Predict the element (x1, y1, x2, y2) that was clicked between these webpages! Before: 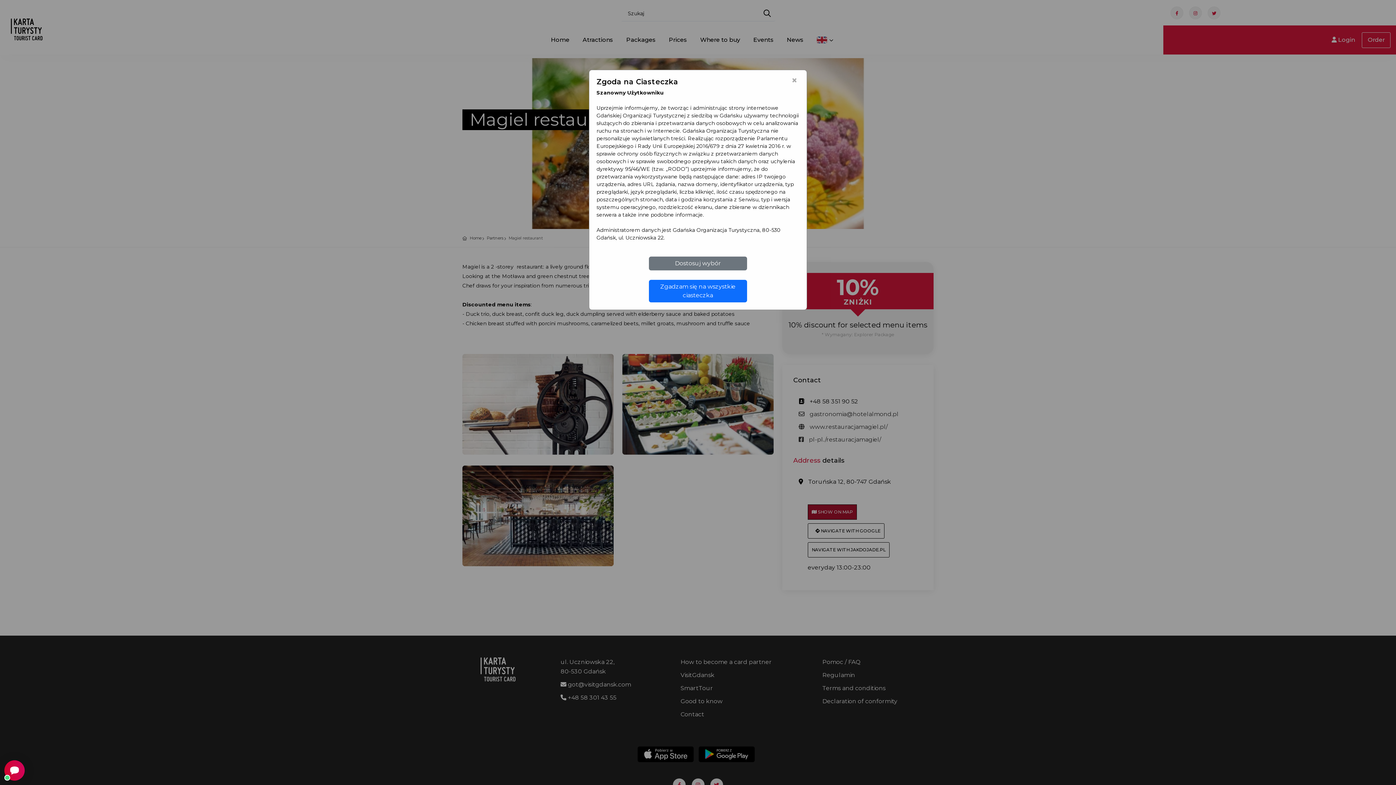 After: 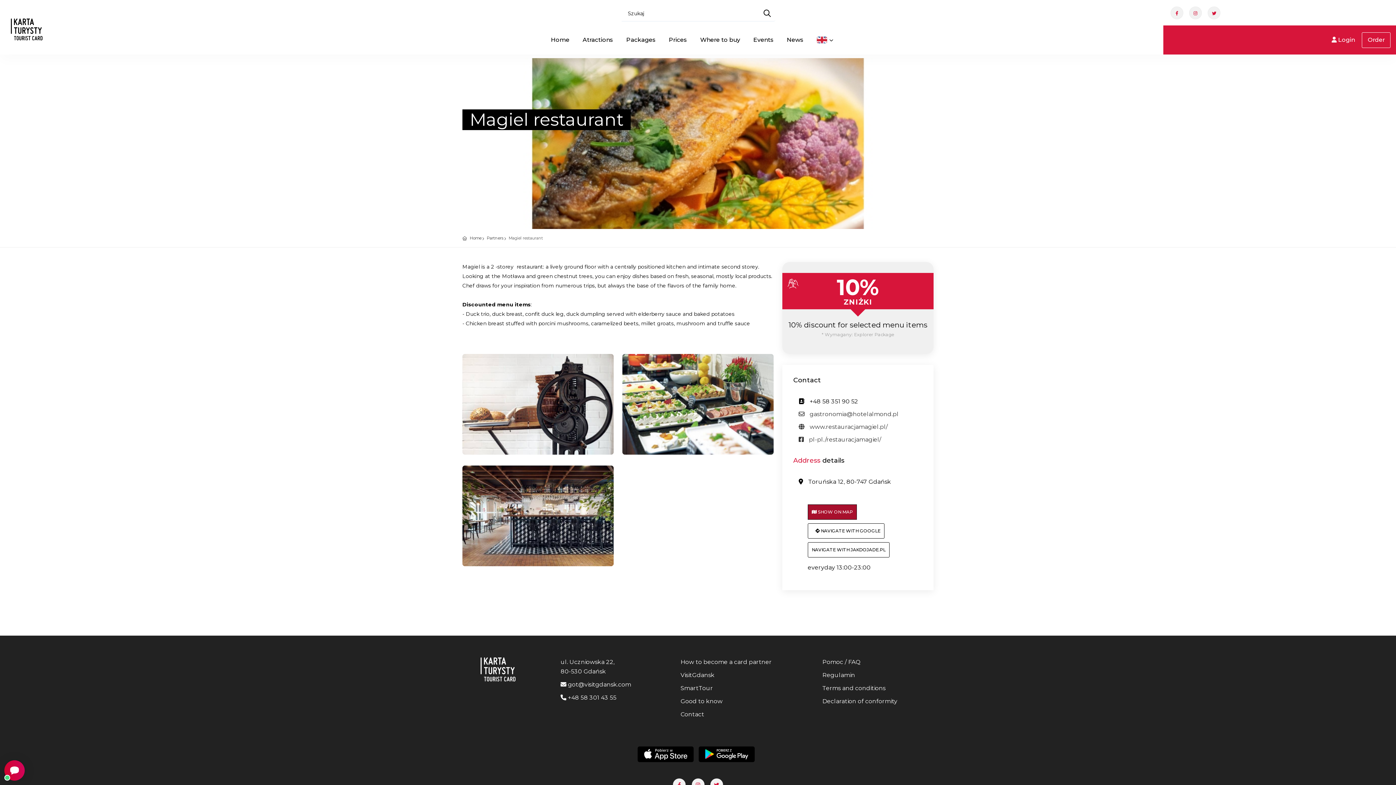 Action: bbox: (649, 280, 747, 302) label: Zgadzam się na wszystkie ciasteczka